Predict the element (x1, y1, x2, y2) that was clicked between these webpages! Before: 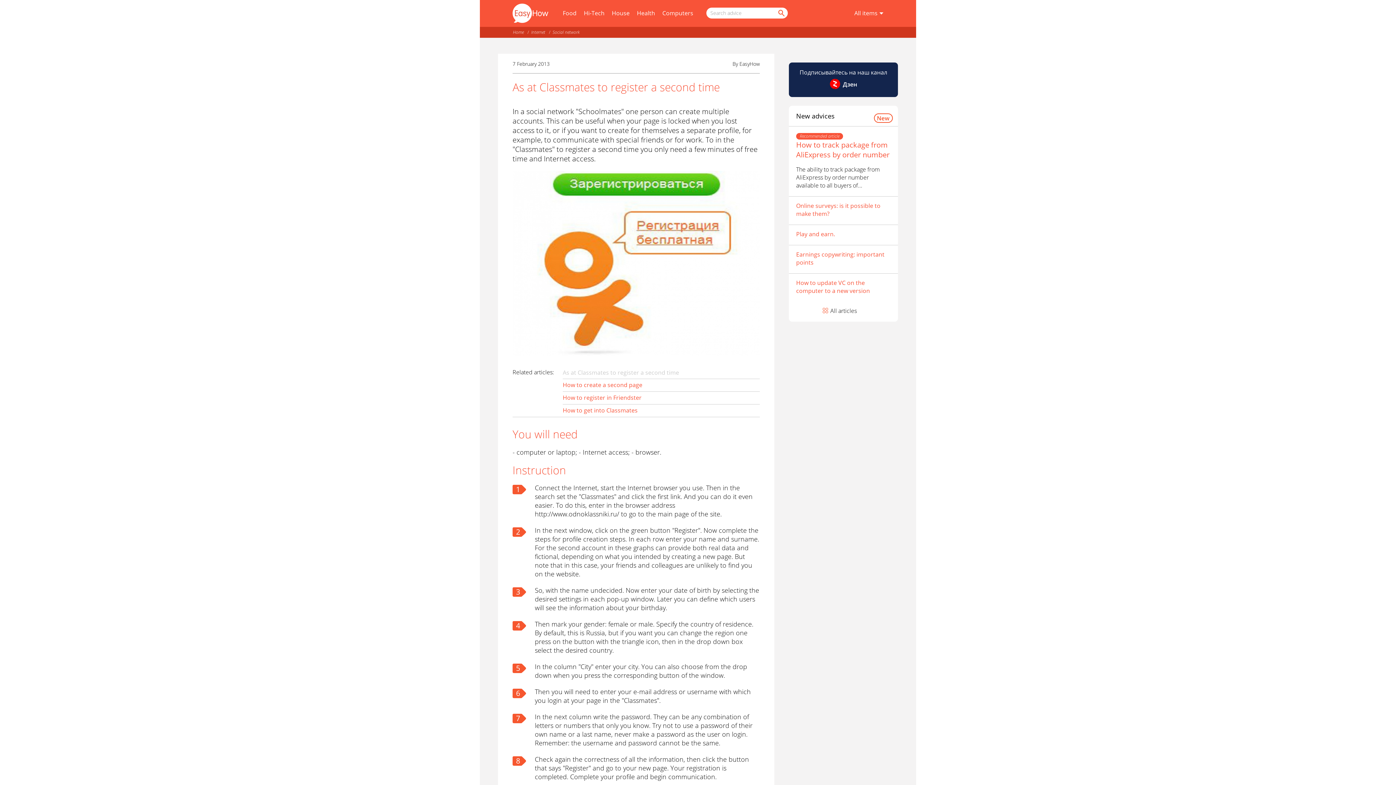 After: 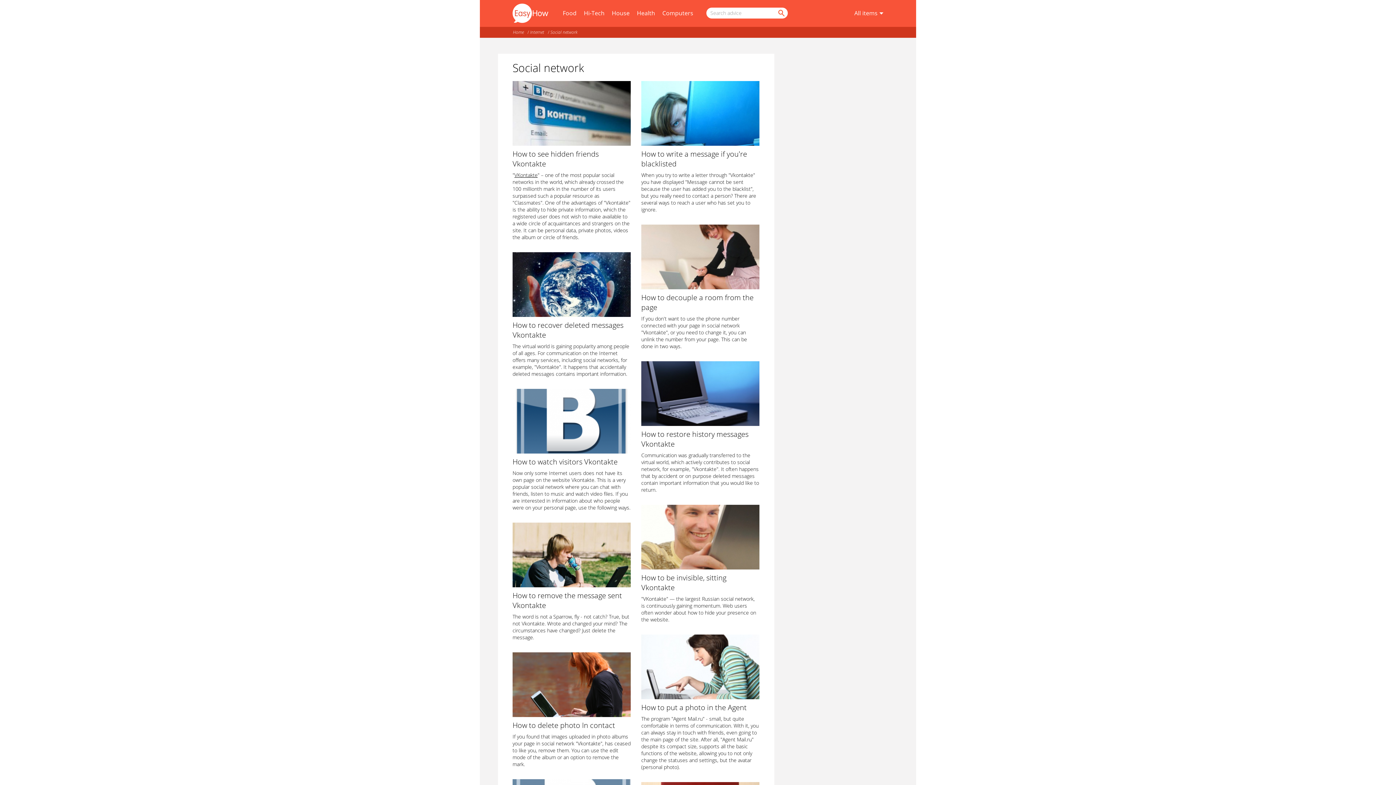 Action: label: Social network bbox: (552, 29, 580, 35)